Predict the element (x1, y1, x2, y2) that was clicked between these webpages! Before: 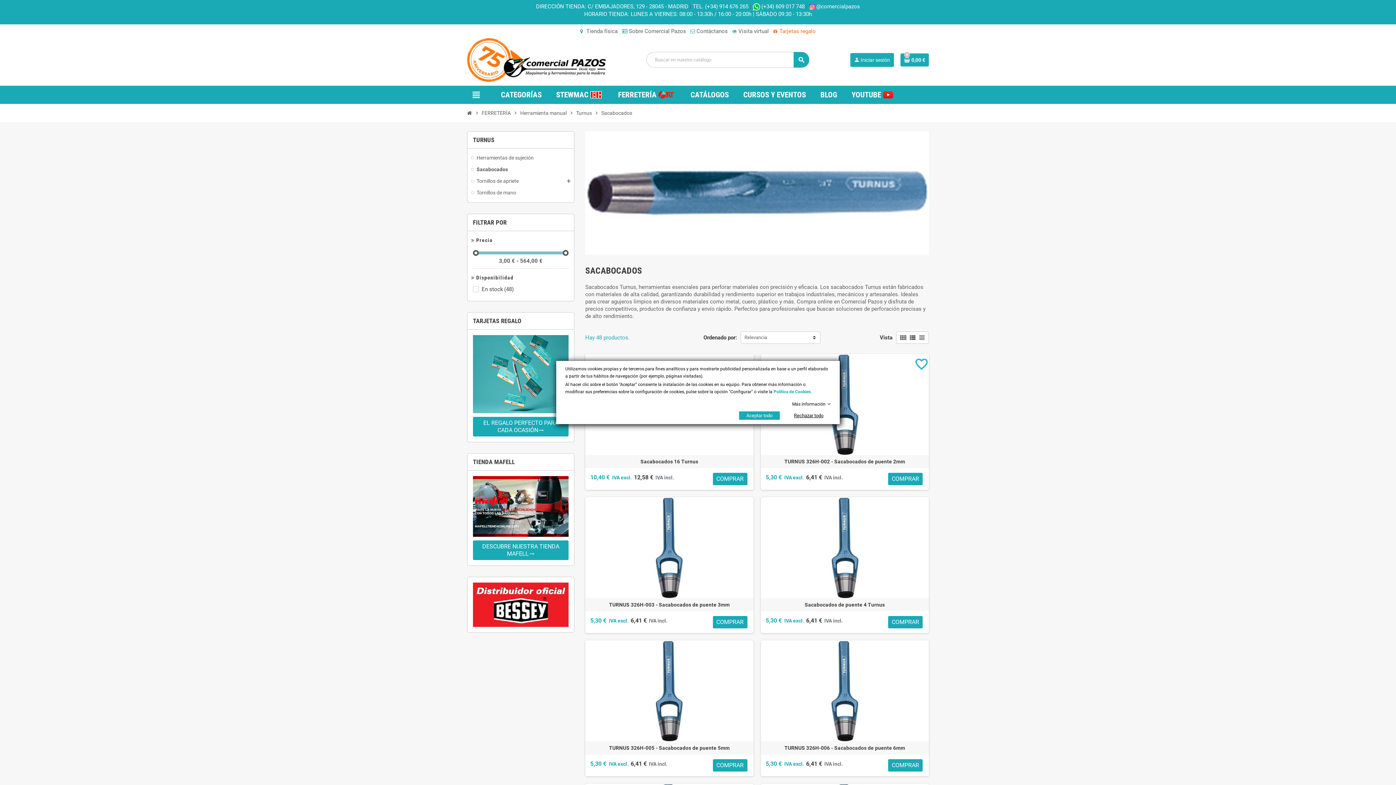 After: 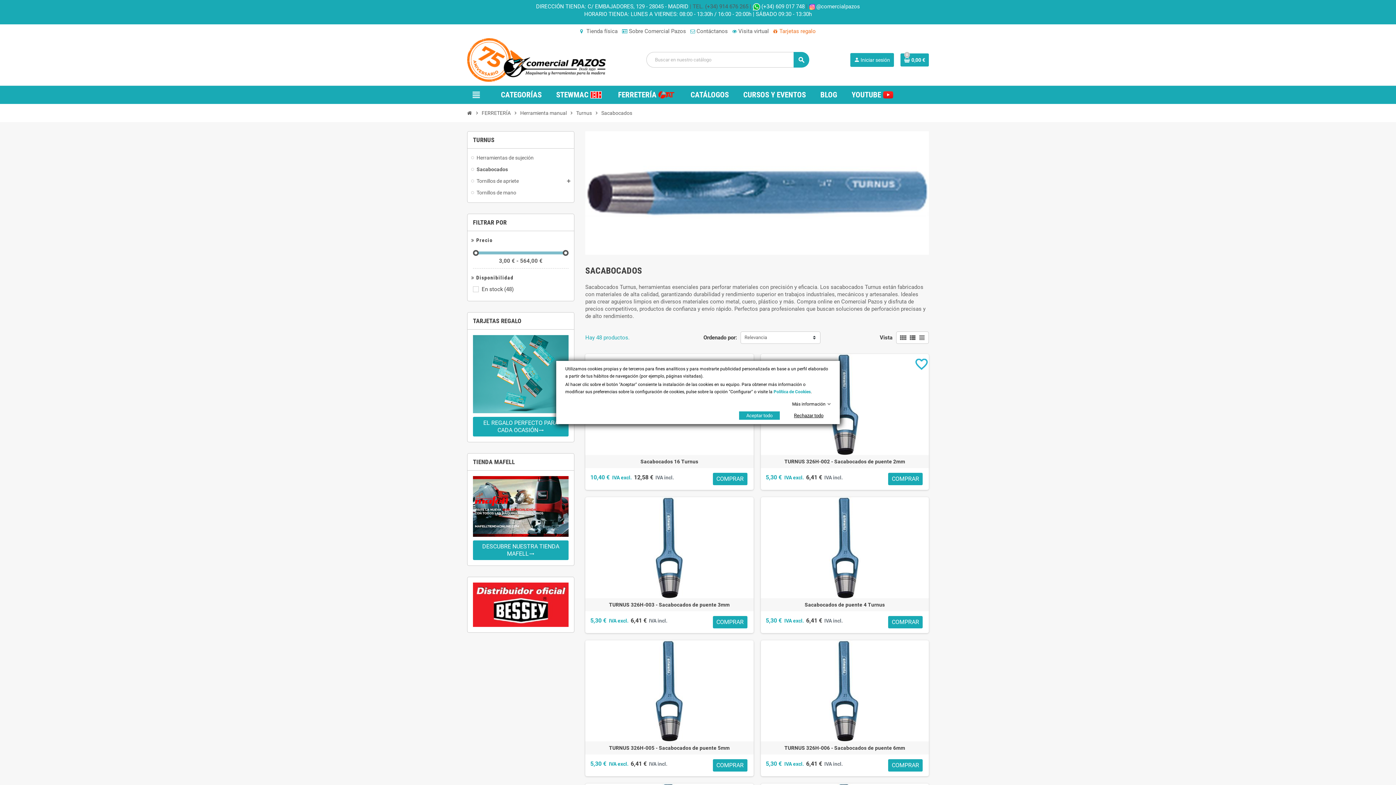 Action: label: TEL. (+34) 914 676 265 bbox: (692, 3, 748, 9)